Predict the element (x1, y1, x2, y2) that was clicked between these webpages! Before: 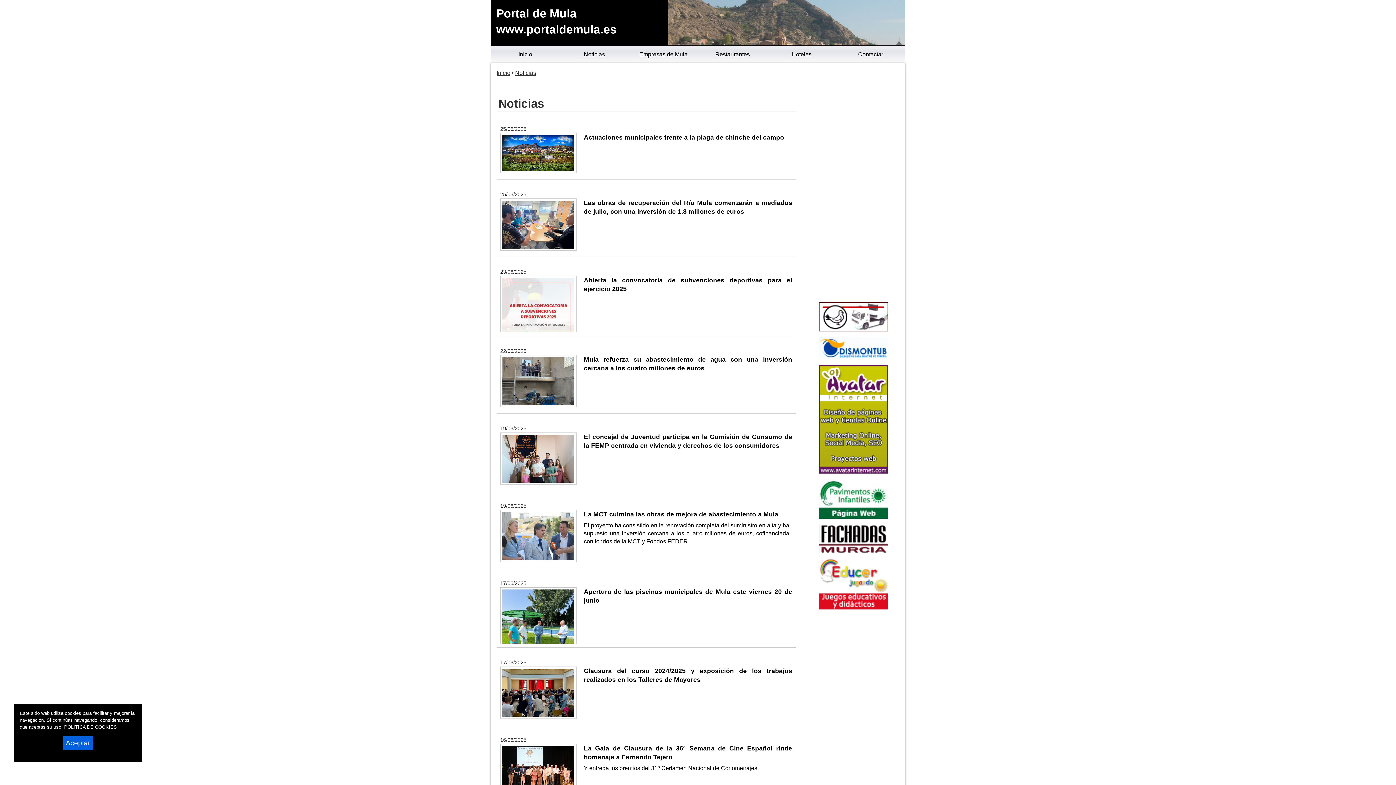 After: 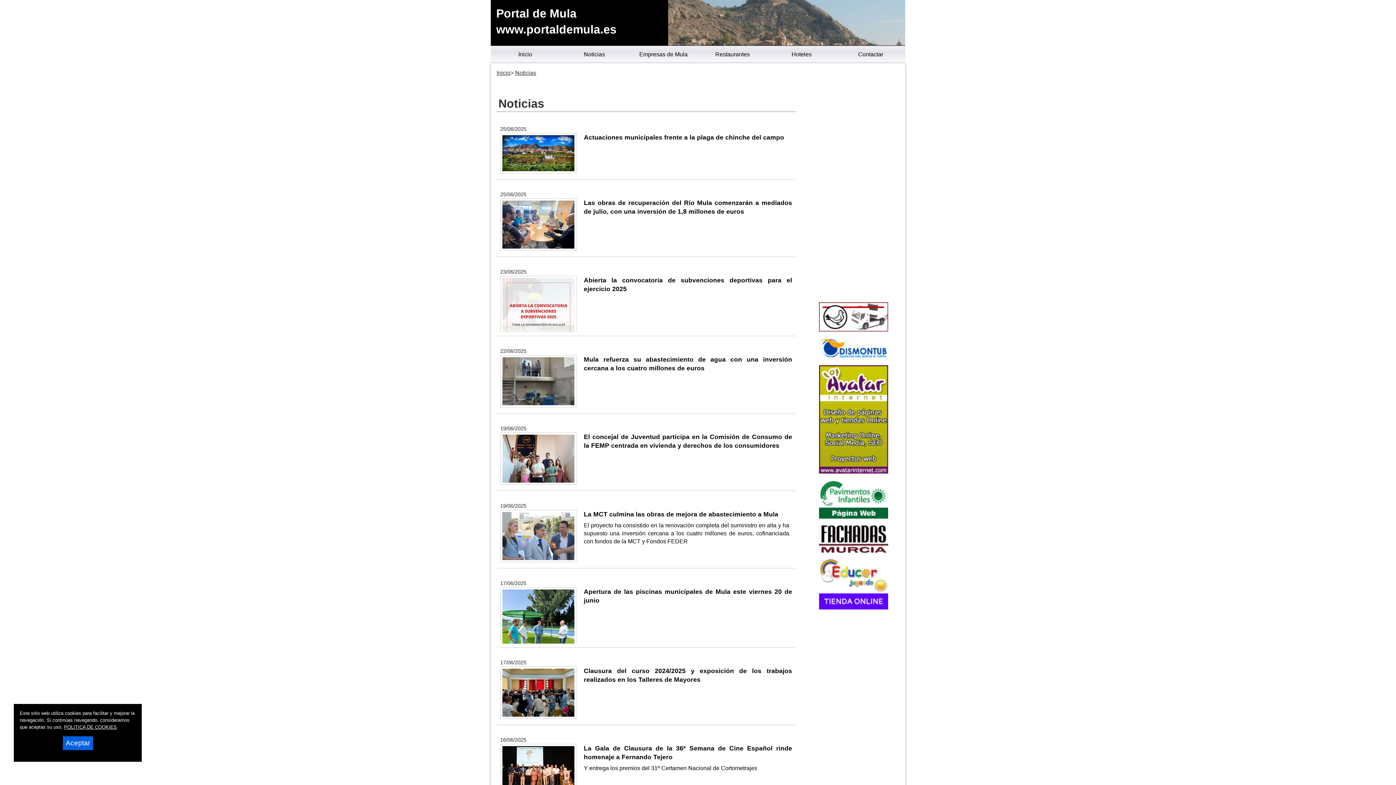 Action: bbox: (819, 468, 888, 475)